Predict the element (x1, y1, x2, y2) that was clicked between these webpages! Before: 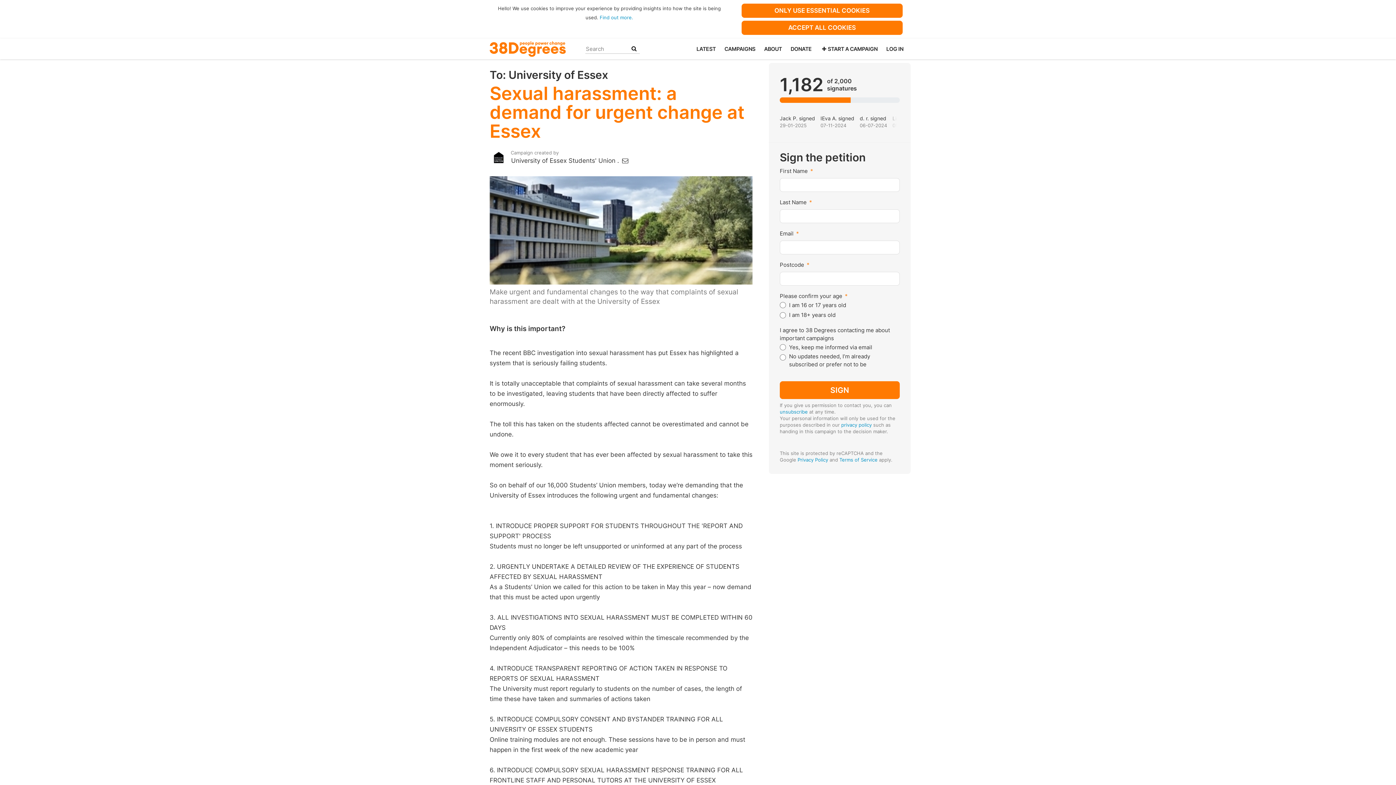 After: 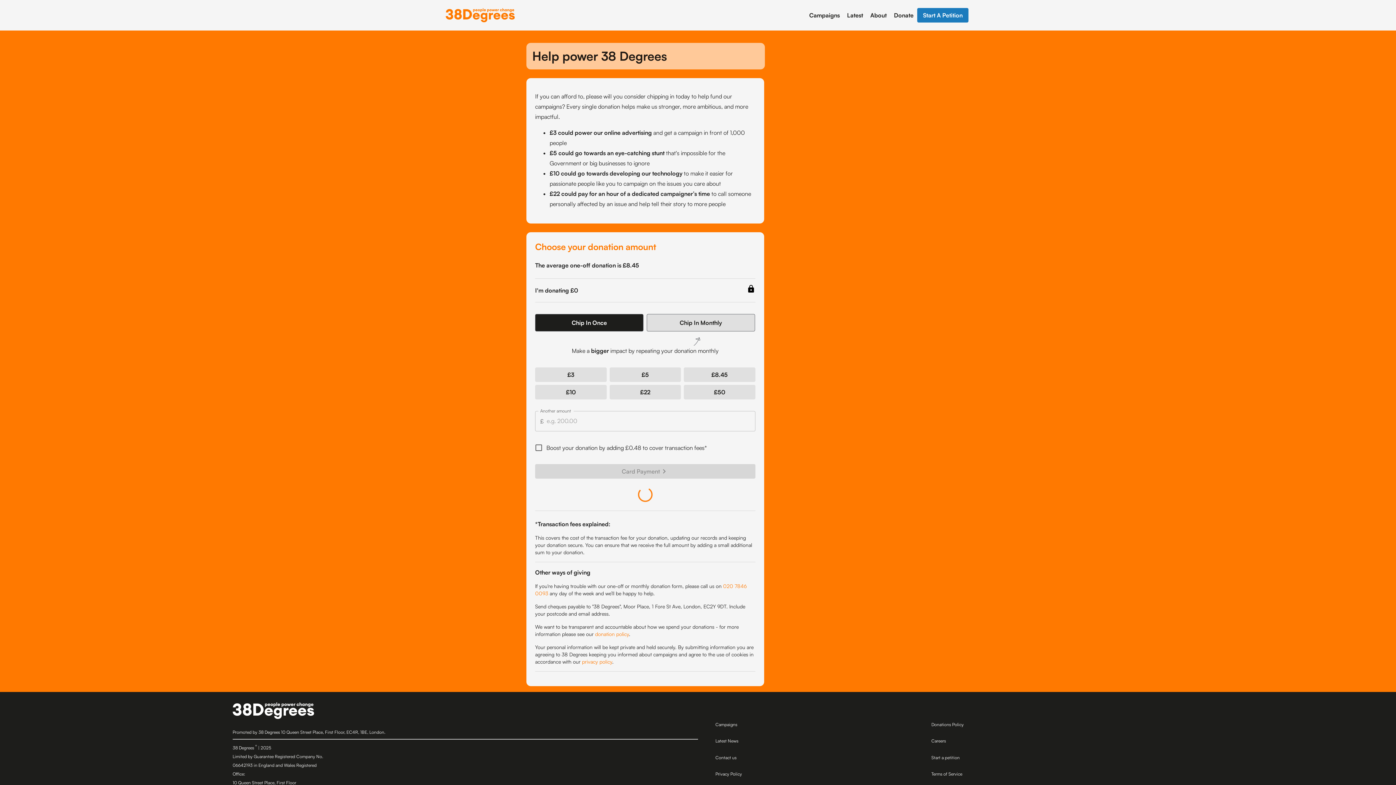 Action: bbox: (787, 40, 814, 57) label: DONATE